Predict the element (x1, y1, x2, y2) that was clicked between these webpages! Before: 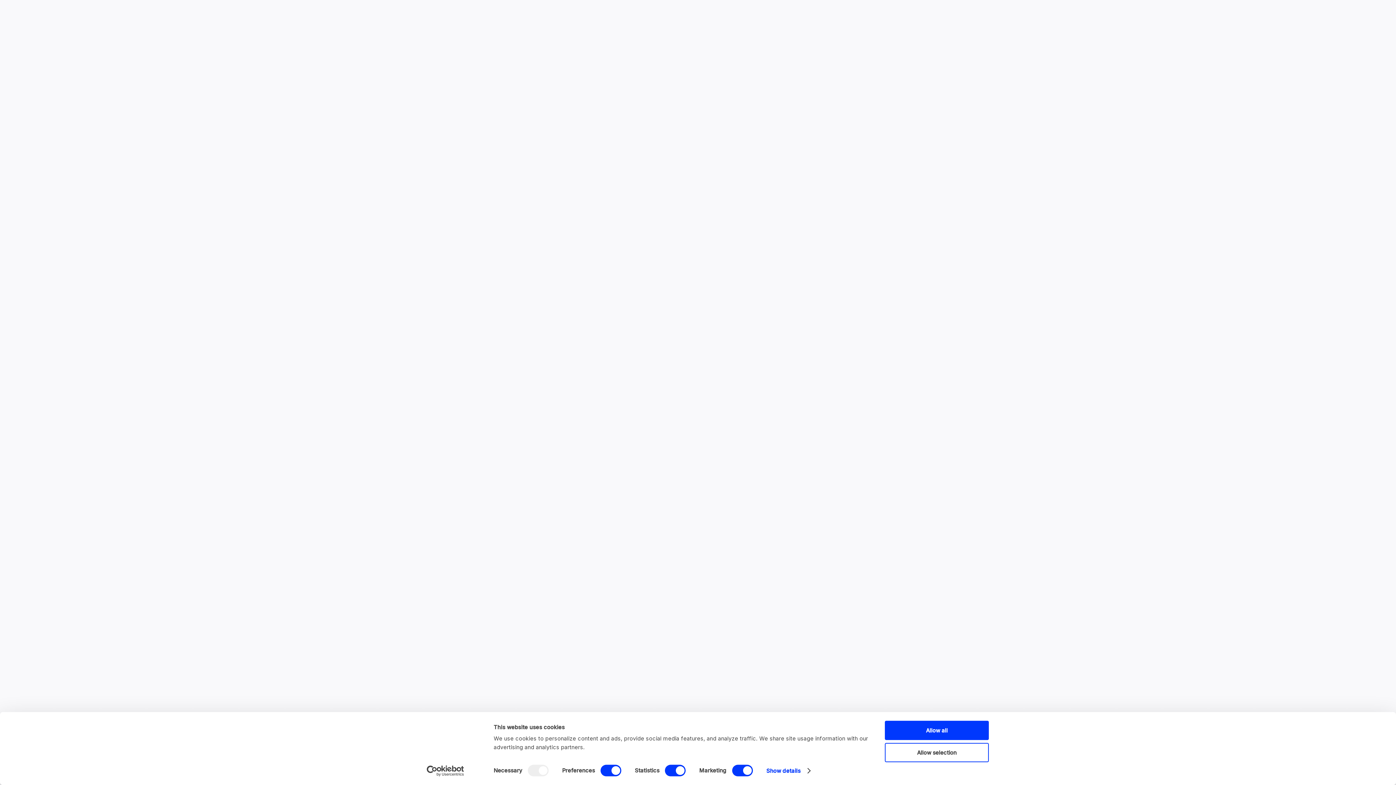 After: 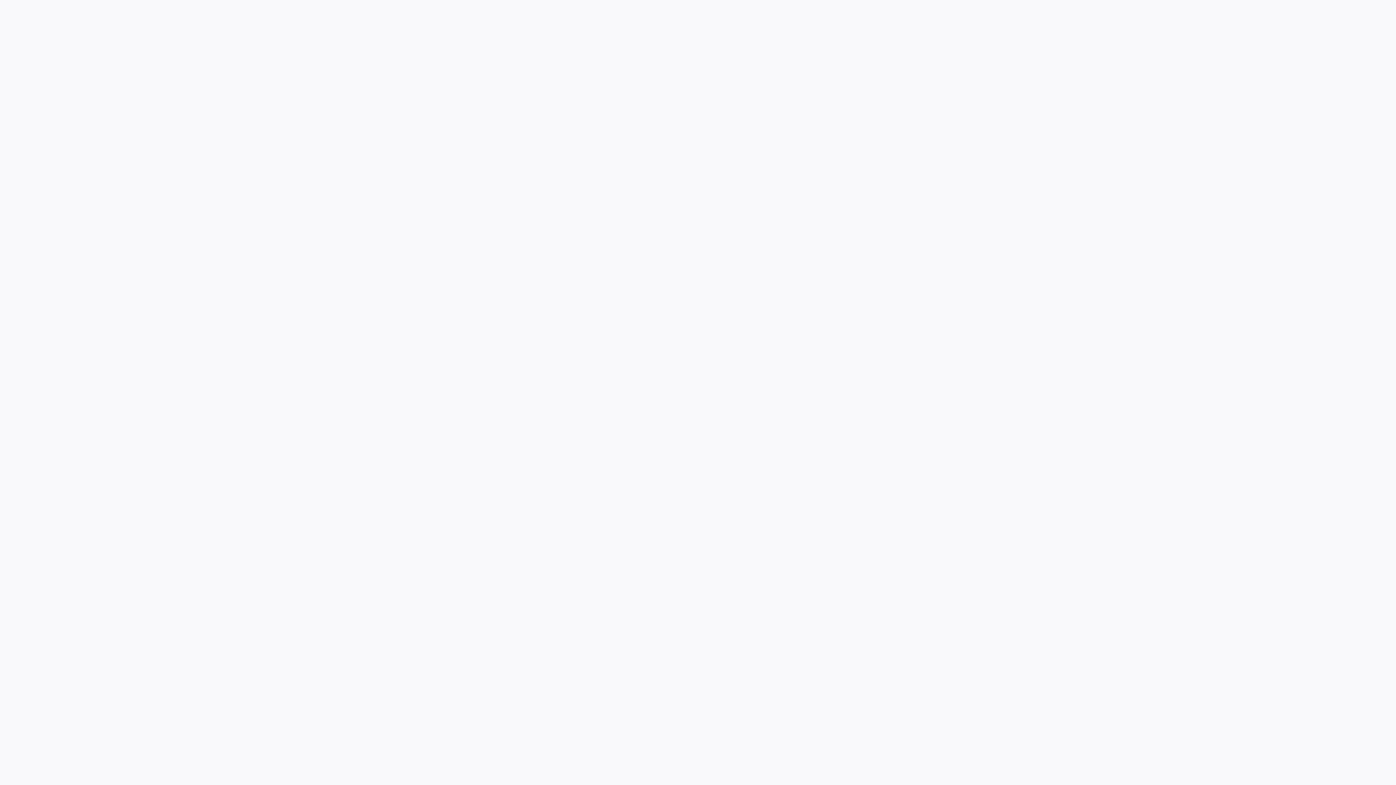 Action: label: Allow selection bbox: (885, 743, 989, 762)